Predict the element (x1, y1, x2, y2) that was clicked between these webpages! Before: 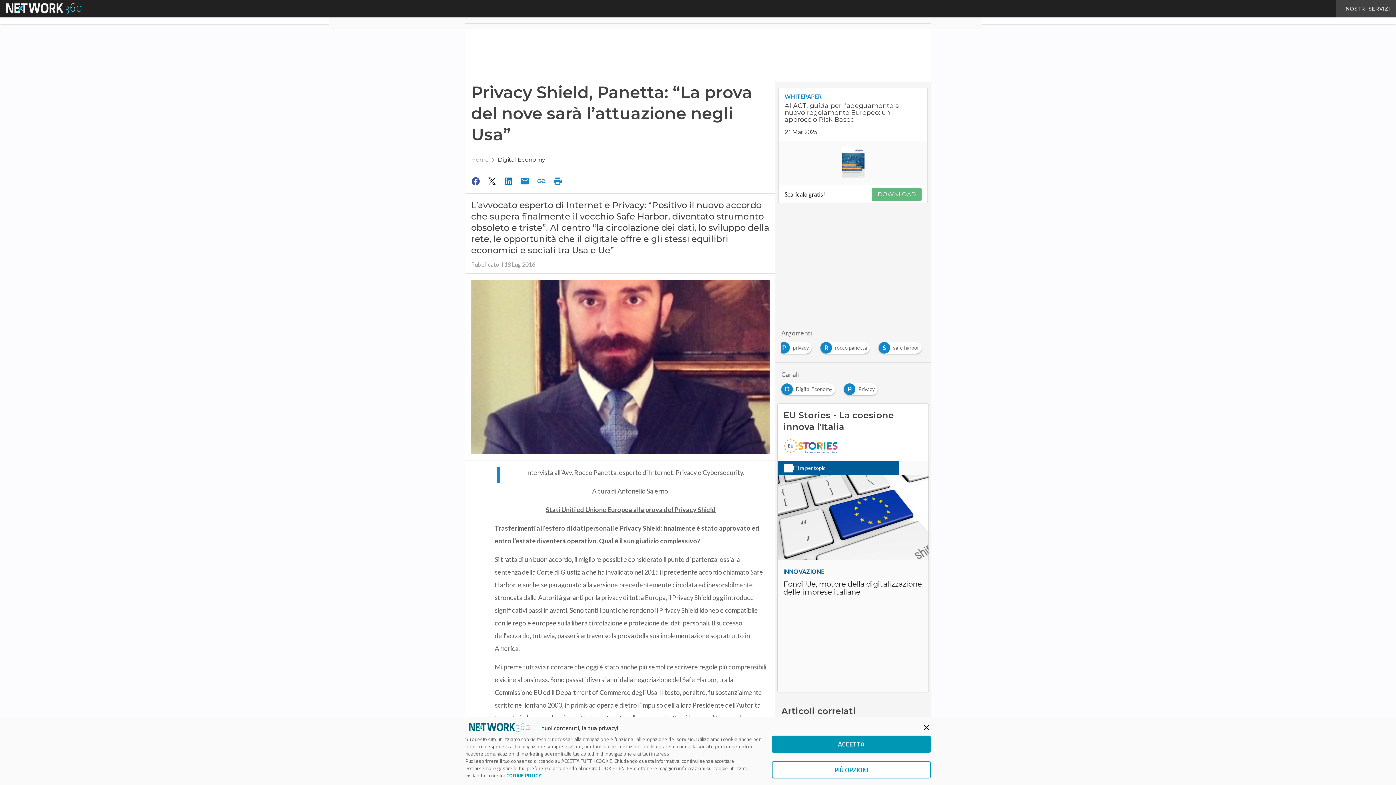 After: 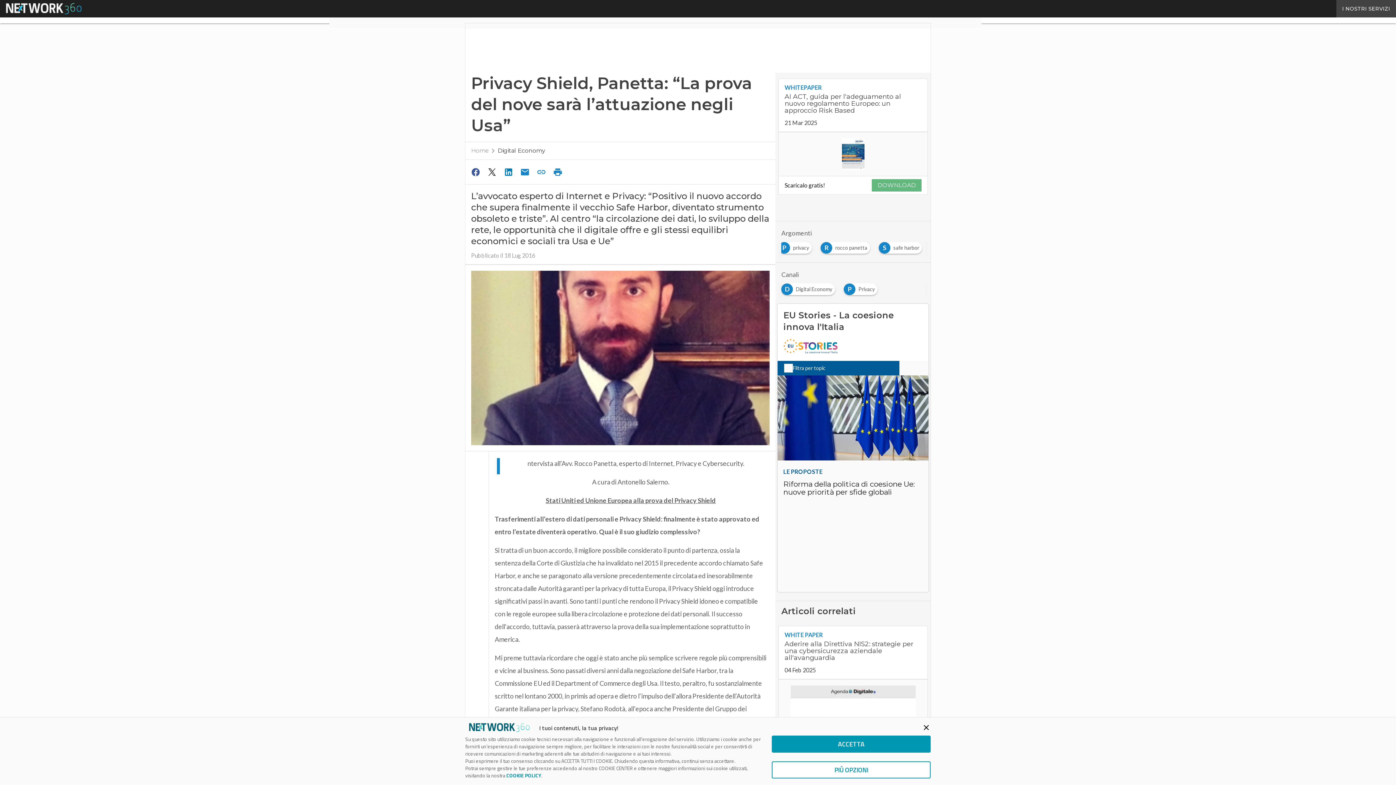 Action: bbox: (468, 174, 484, 188)